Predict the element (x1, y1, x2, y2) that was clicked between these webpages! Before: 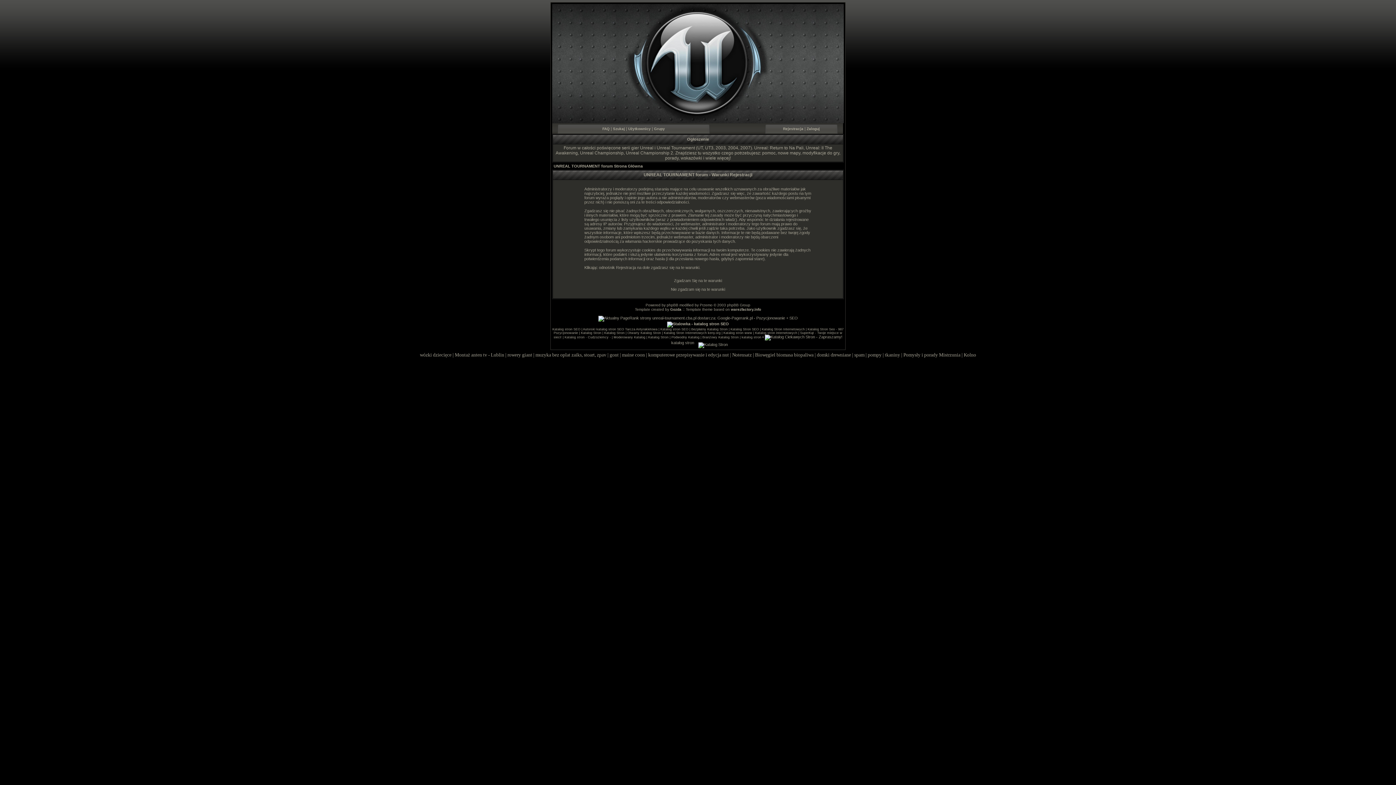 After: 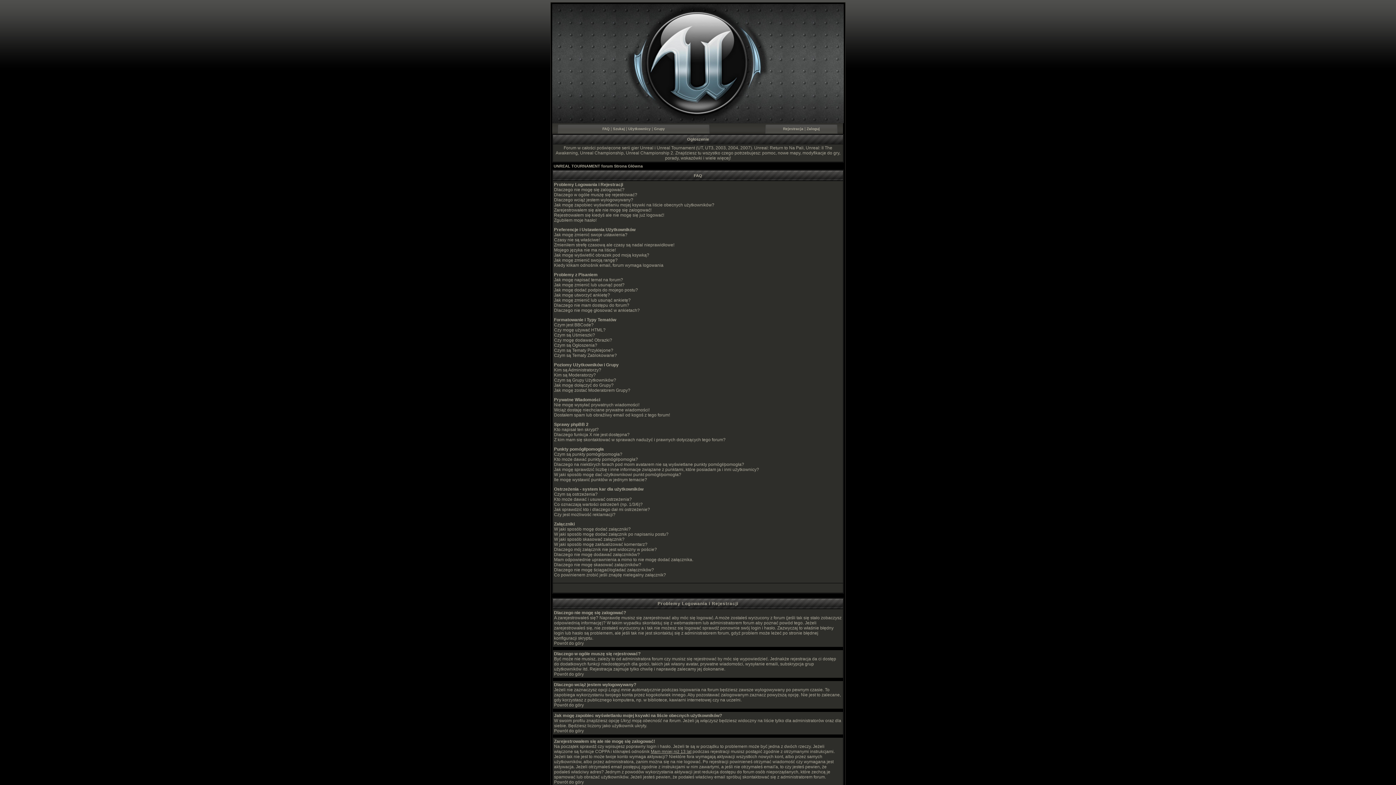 Action: label: FAQ bbox: (602, 126, 609, 130)